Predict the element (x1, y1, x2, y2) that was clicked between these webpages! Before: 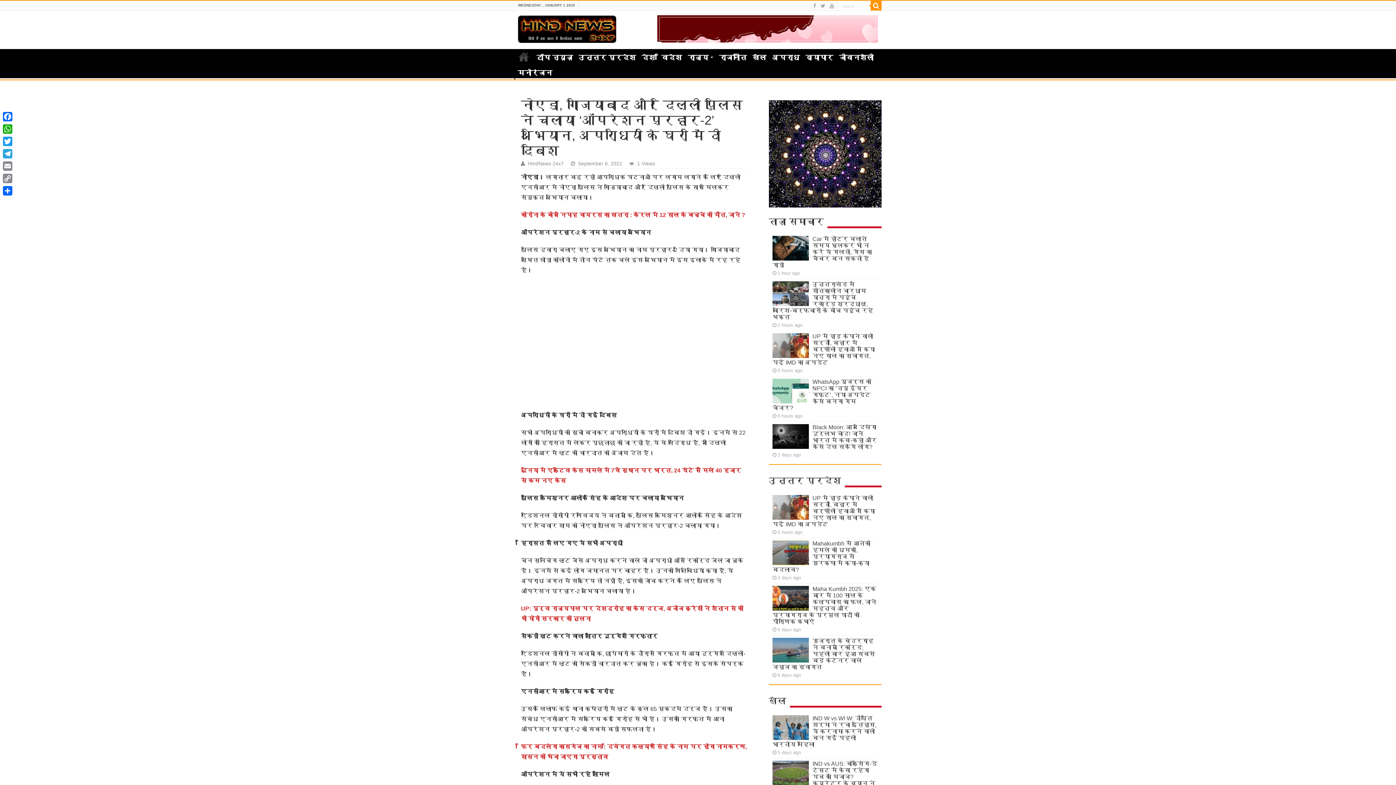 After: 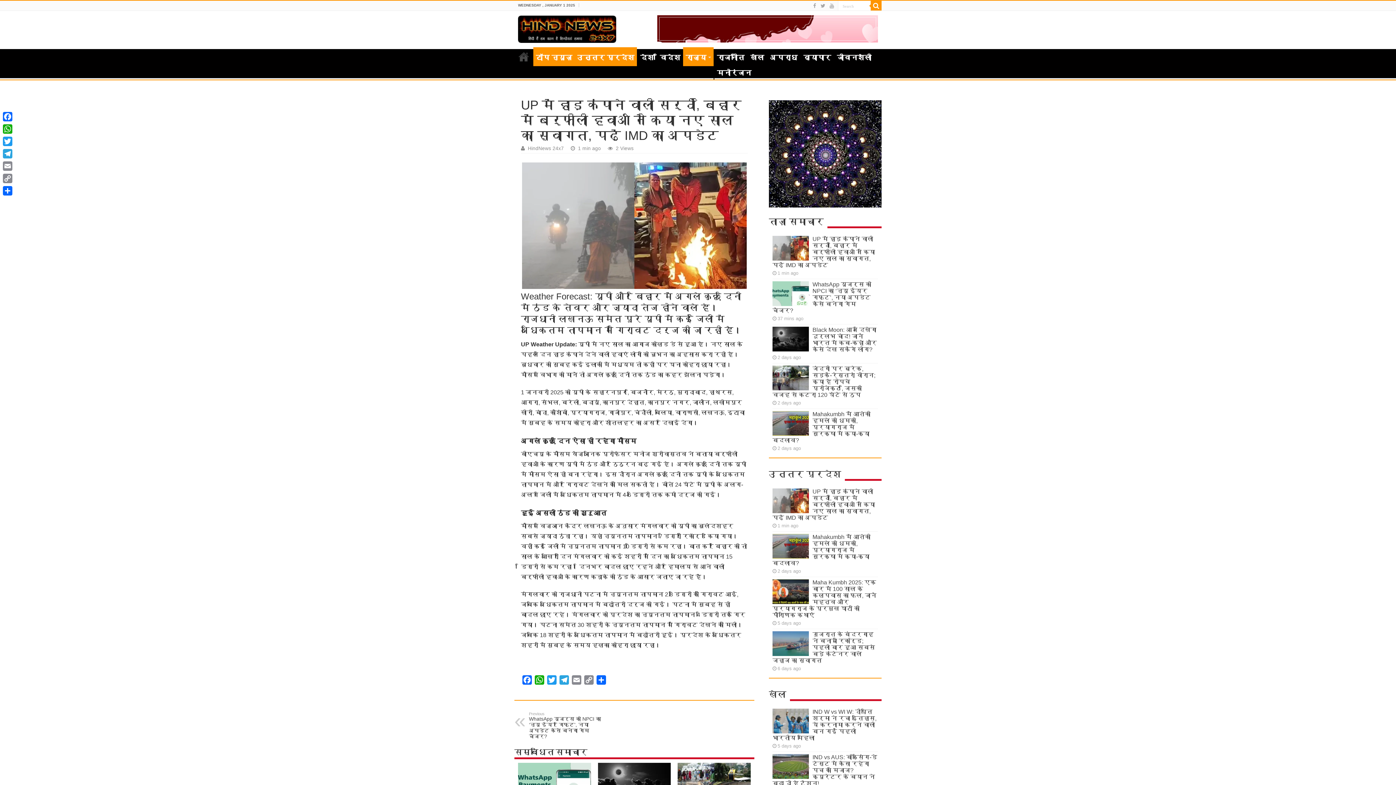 Action: bbox: (772, 333, 809, 358)